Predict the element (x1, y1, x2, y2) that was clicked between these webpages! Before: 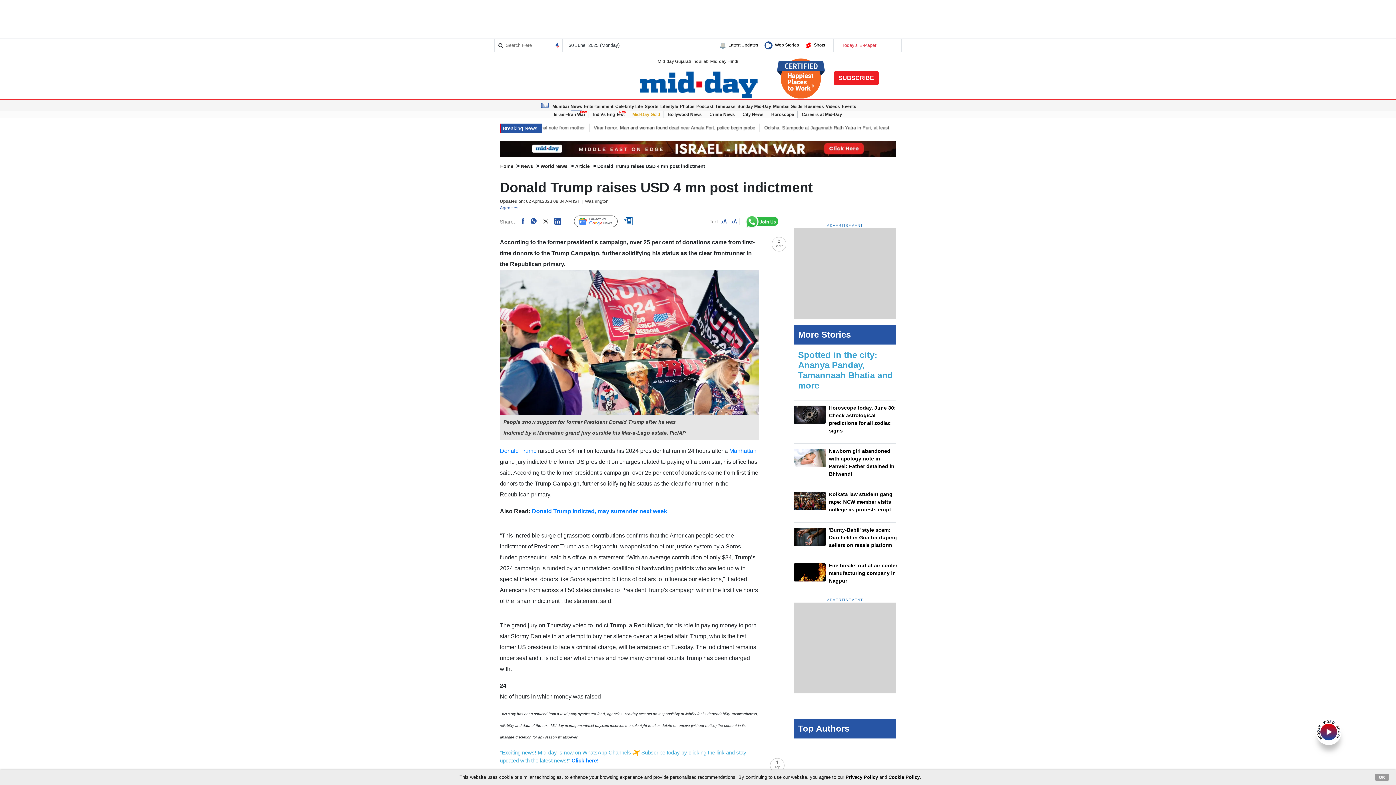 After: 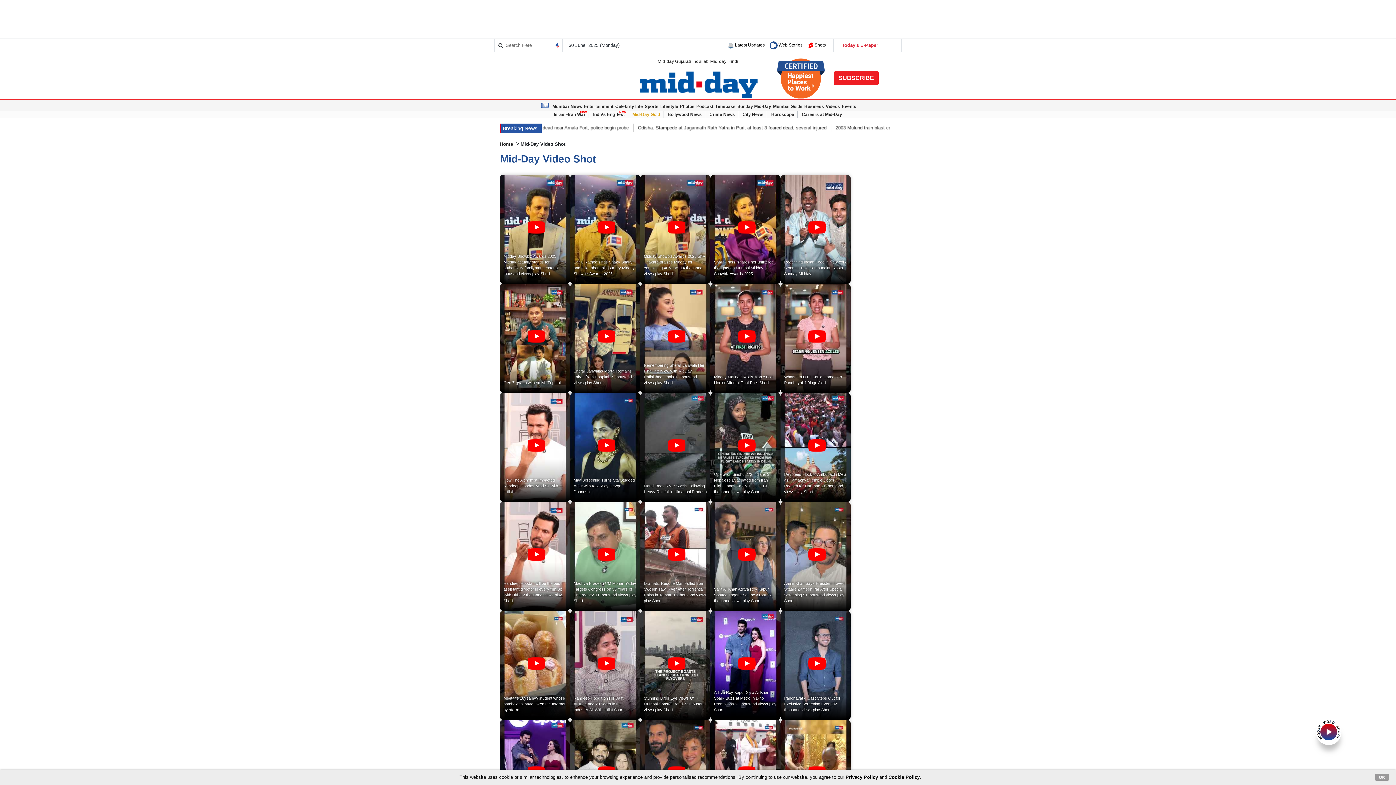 Action: label: Shots bbox: (814, 42, 825, 47)